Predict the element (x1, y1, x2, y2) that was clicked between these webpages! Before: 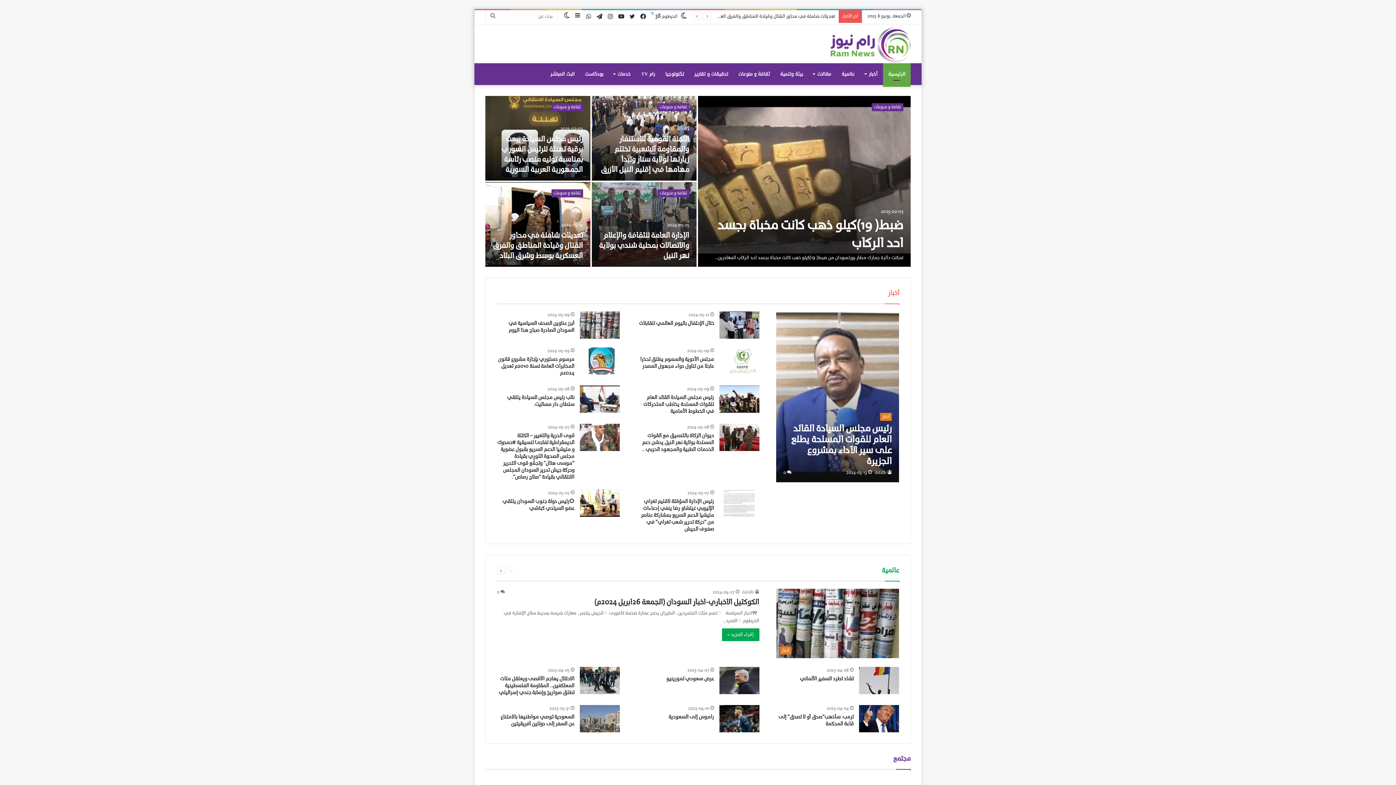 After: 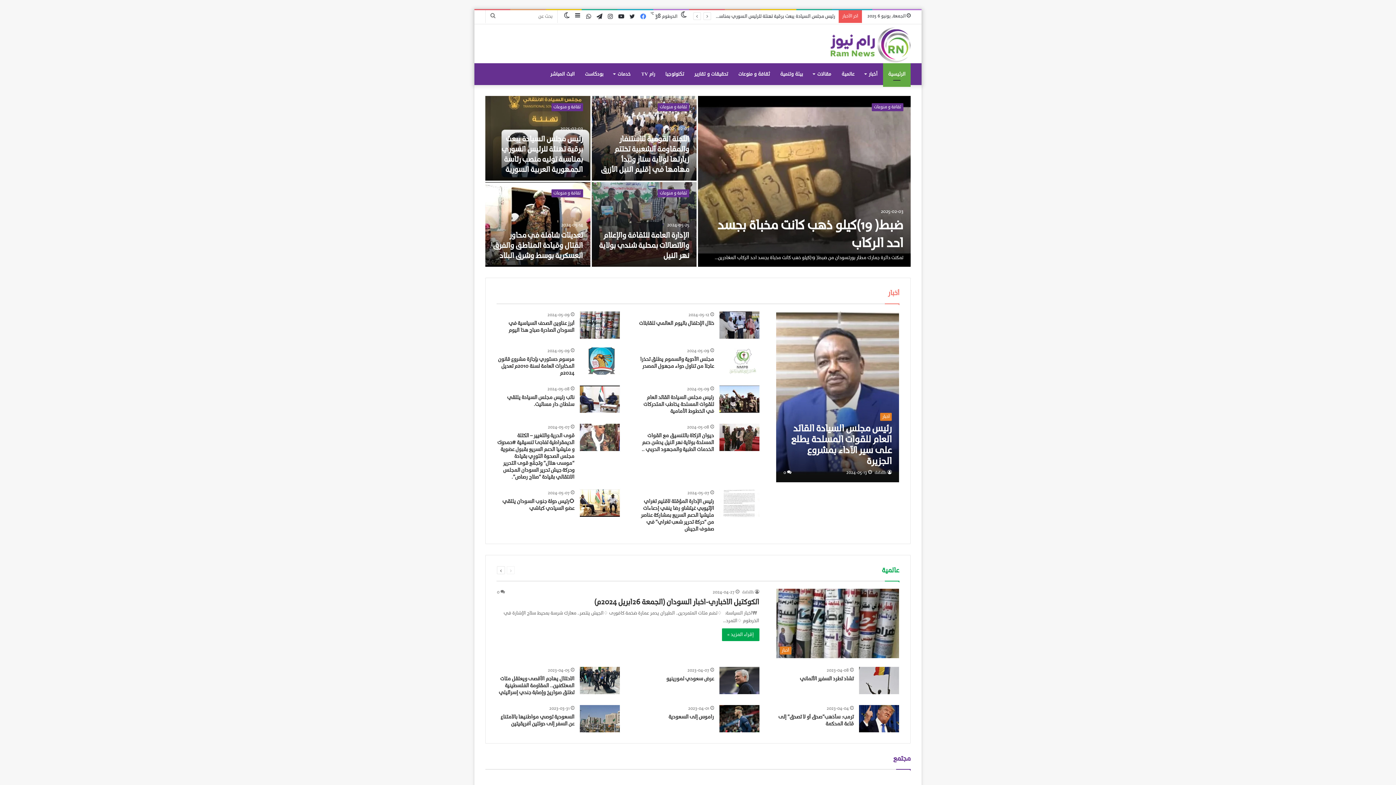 Action: label: فيسبوك bbox: (637, 10, 648, 24)